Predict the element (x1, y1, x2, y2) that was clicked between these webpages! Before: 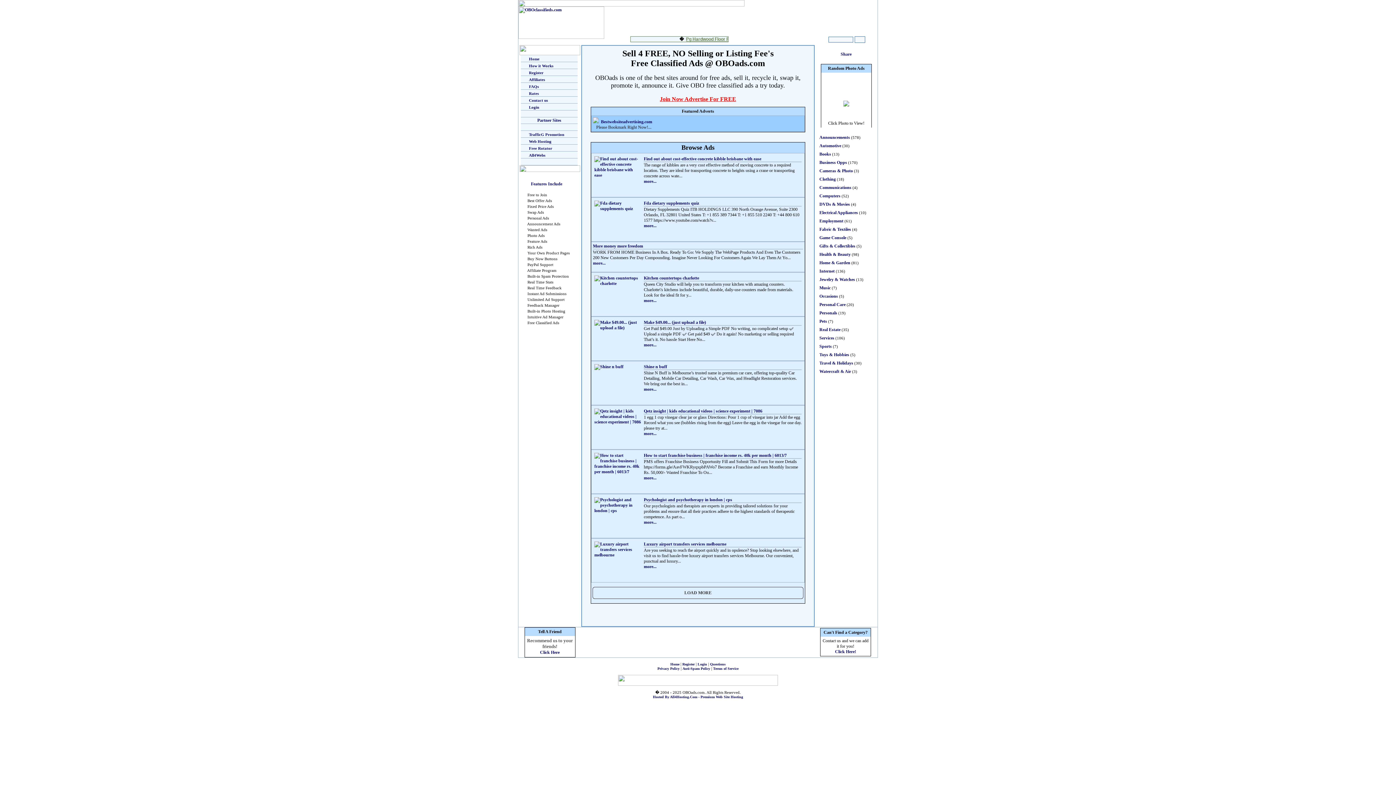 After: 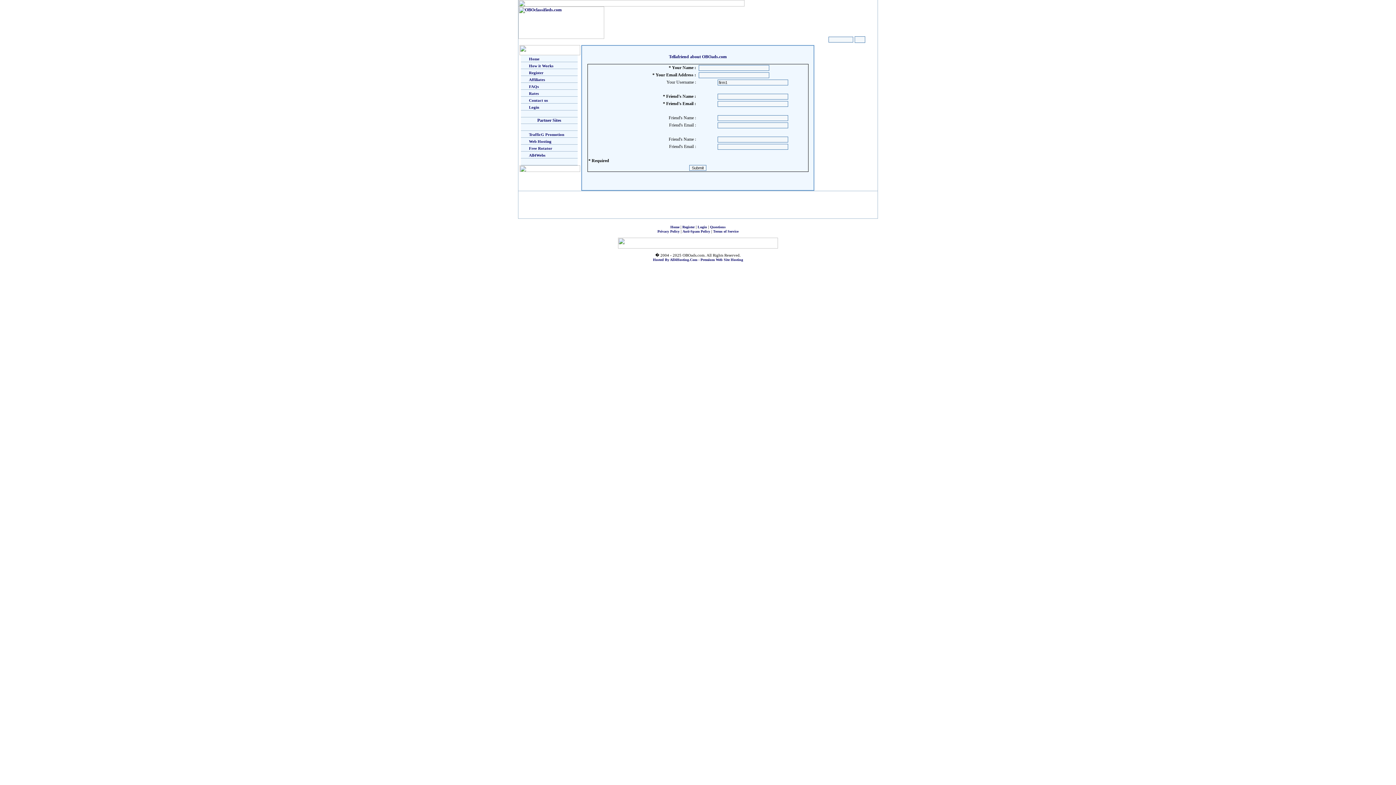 Action: label: Click Here bbox: (540, 650, 559, 655)